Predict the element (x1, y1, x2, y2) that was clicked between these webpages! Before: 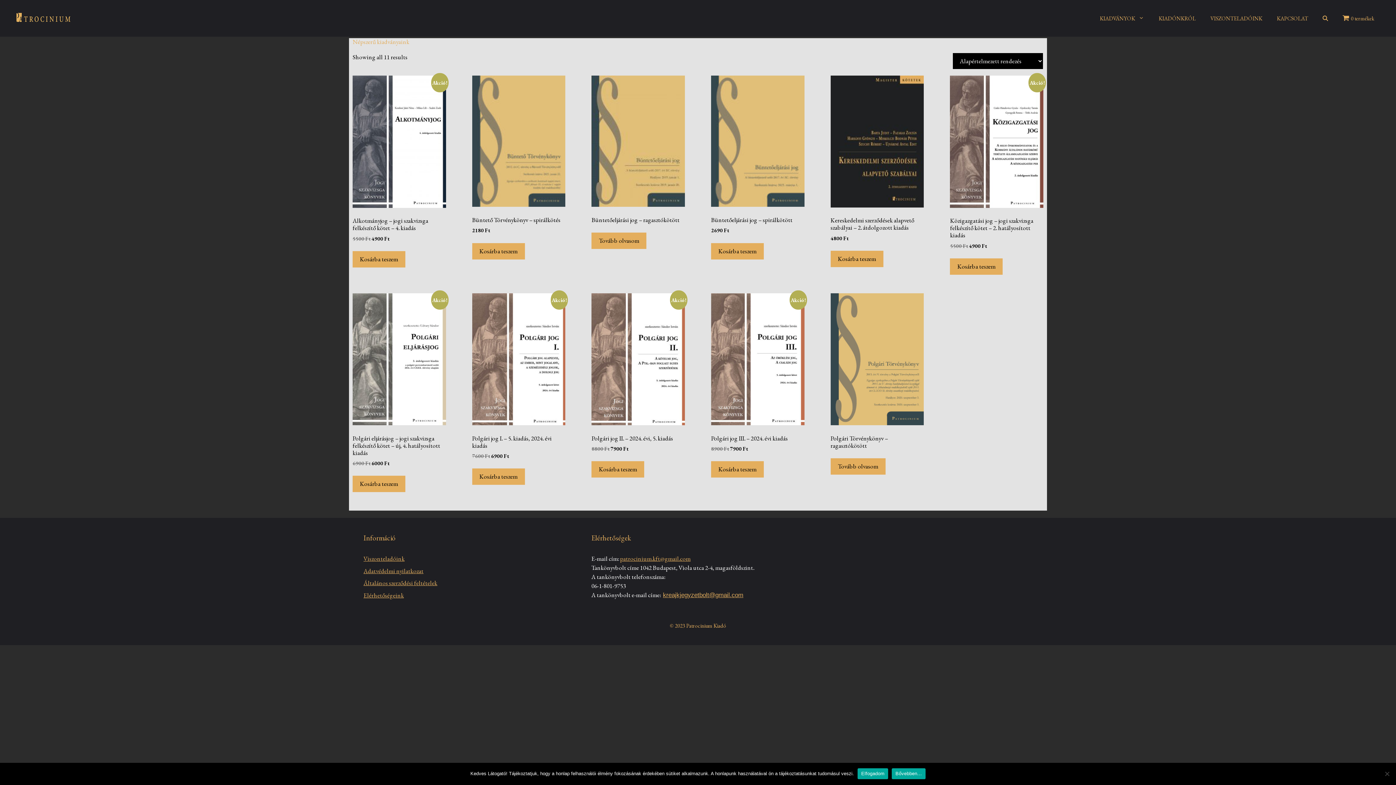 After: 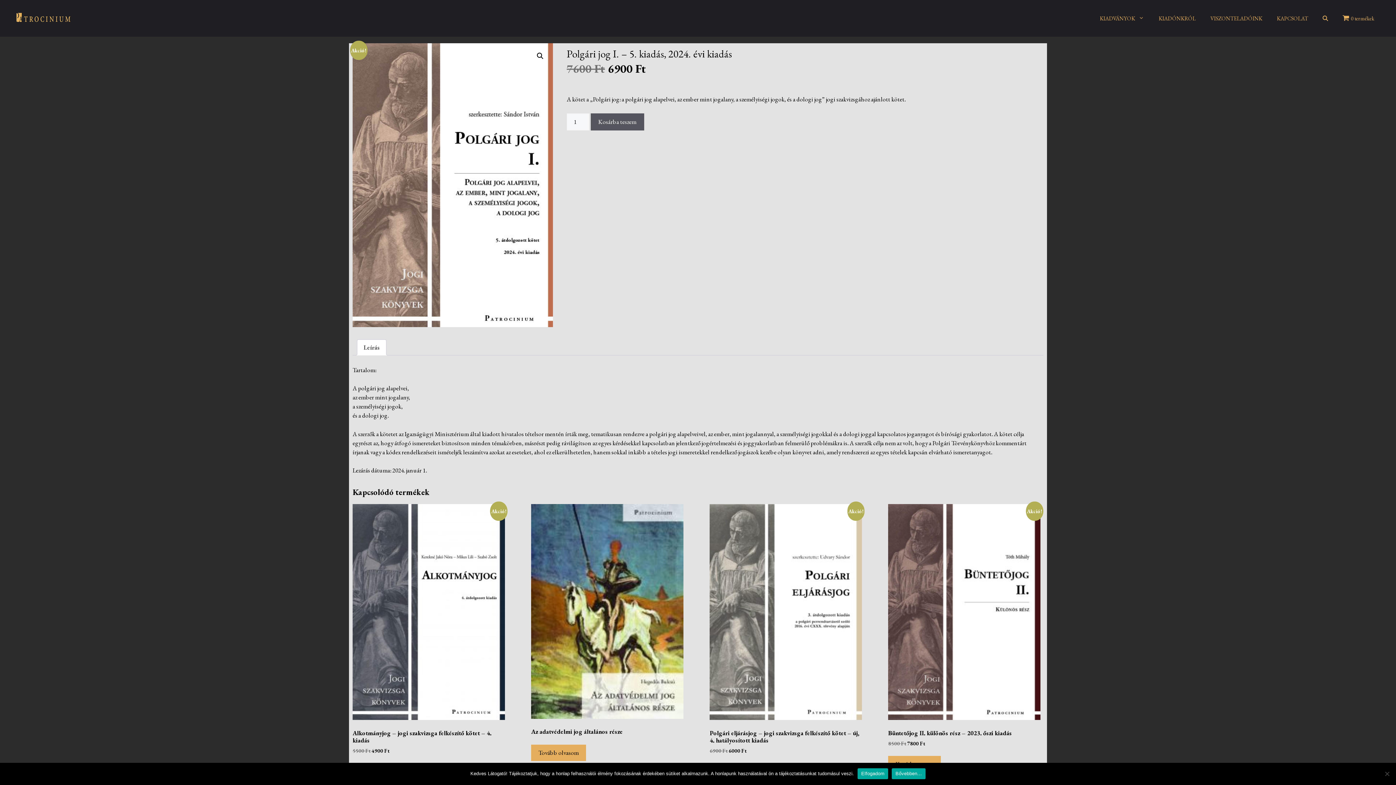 Action: bbox: (472, 293, 565, 460) label: Akció!
Polgári jog I. – 5. kiadás, 2024. évi kiadás
7600 Ft 
Original price was: 7600 Ft.
6900 Ft
Current price is: 6900 Ft.